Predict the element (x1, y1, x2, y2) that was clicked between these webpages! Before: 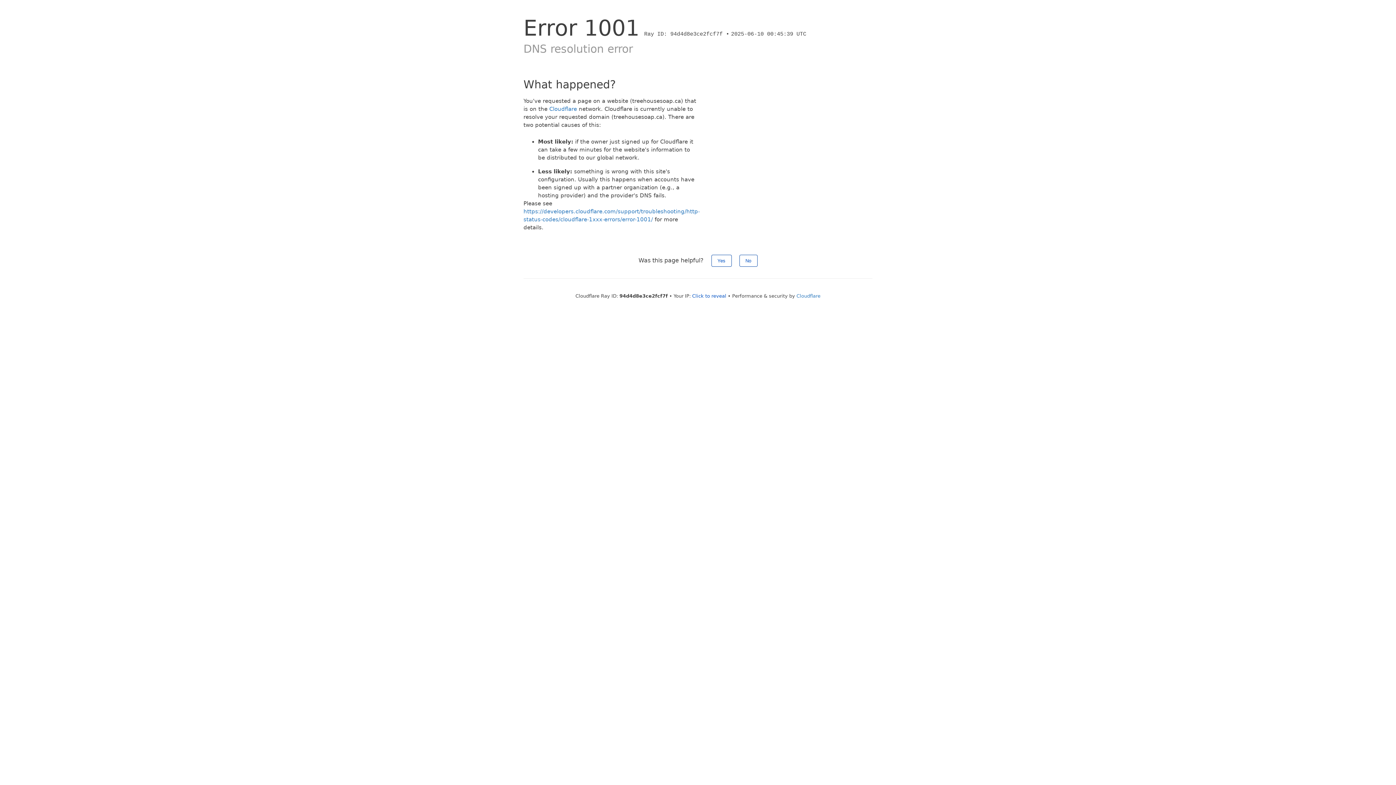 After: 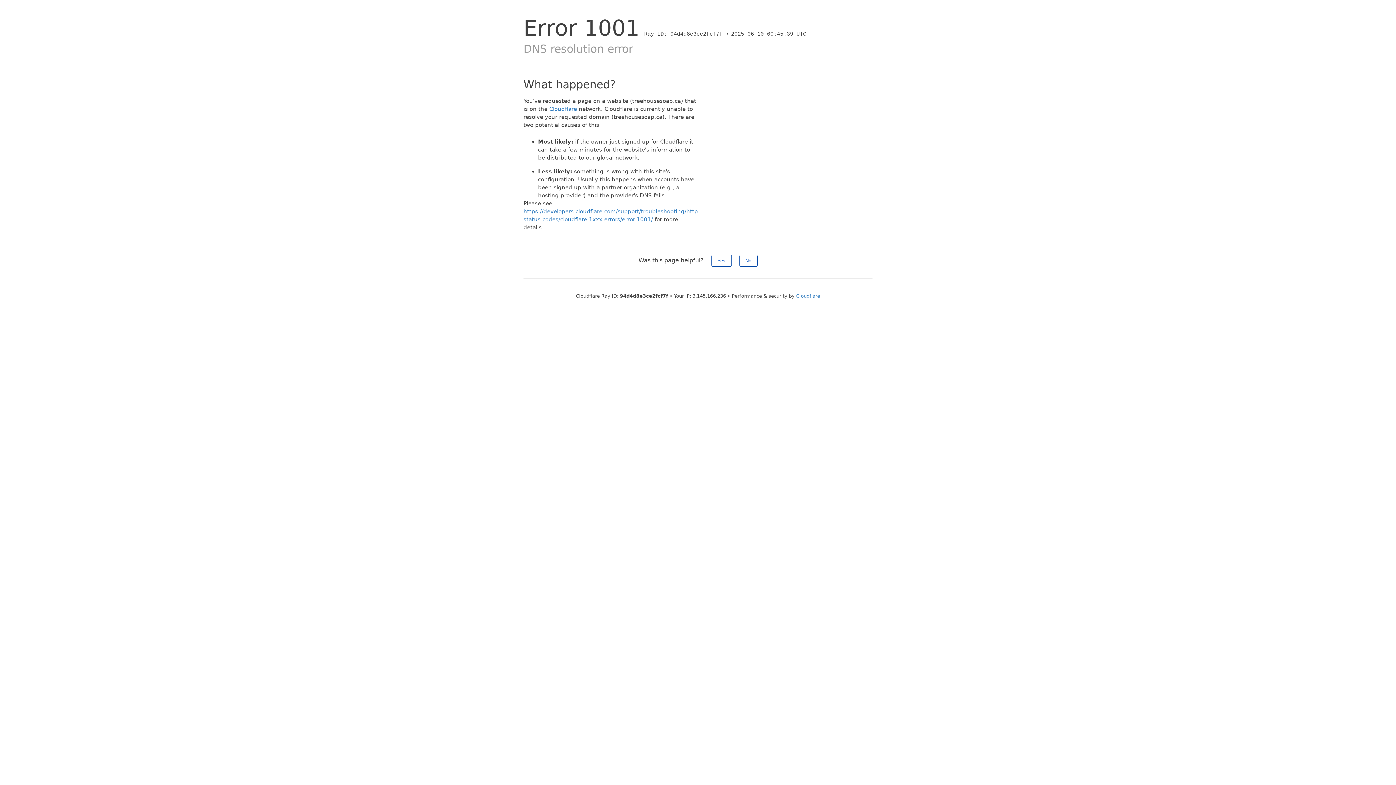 Action: bbox: (692, 293, 726, 298) label: Click to reveal